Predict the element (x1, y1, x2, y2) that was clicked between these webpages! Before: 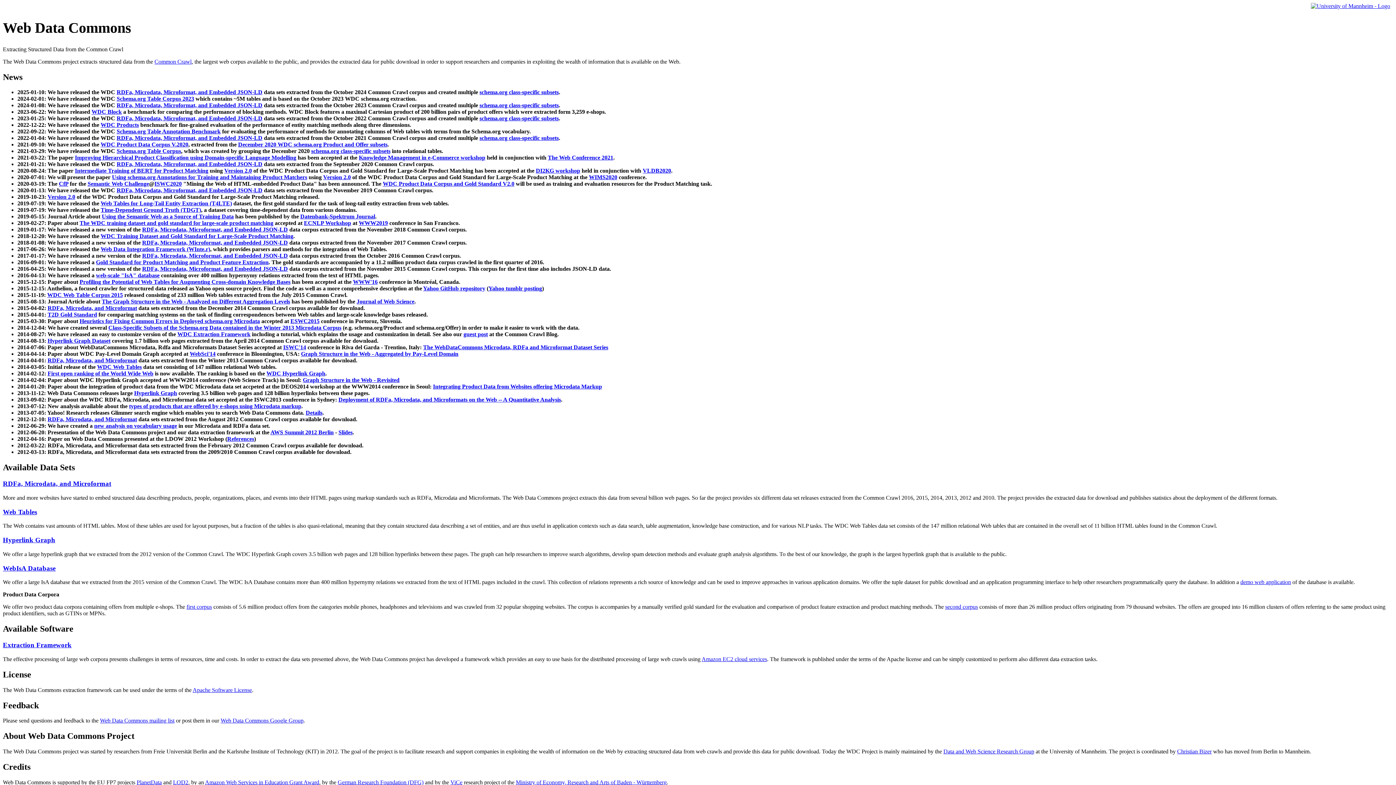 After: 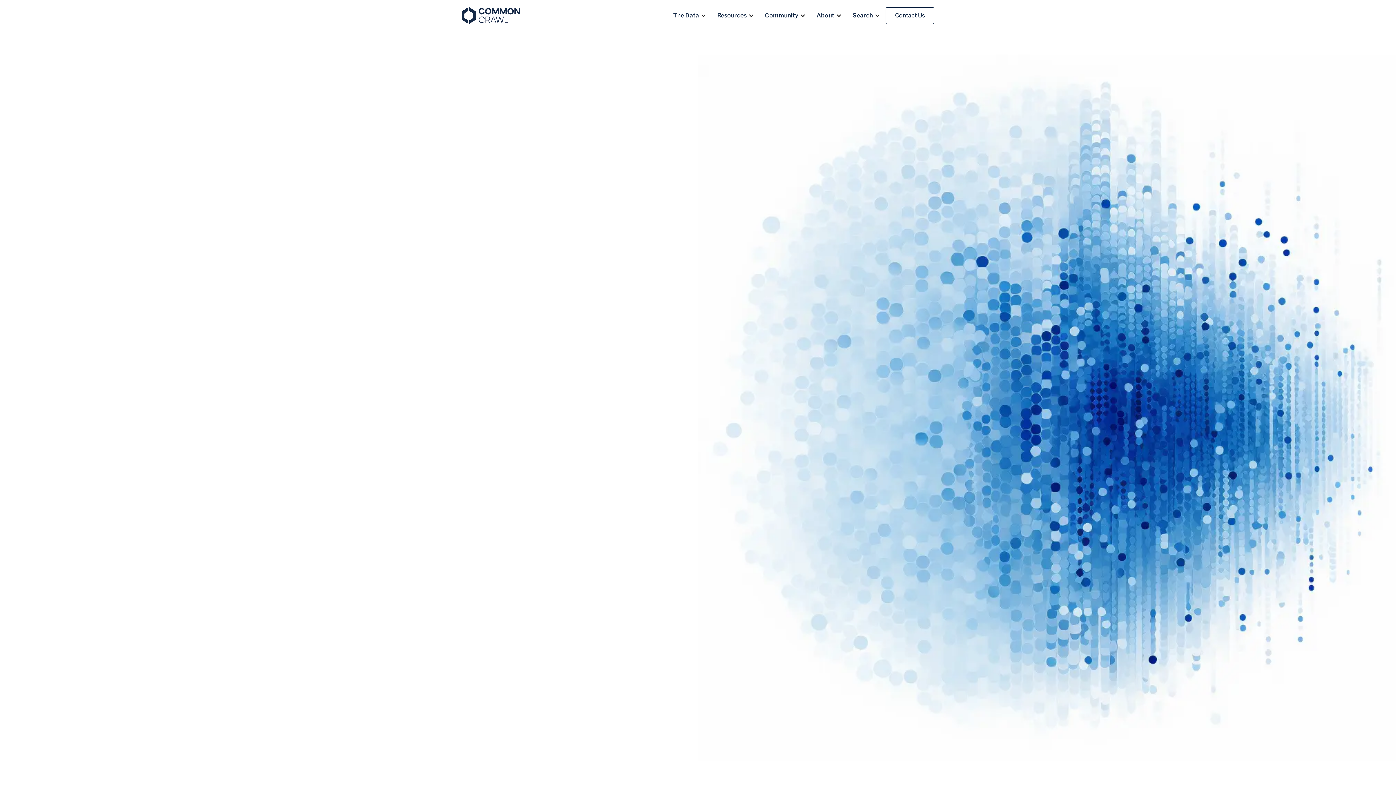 Action: label: Common Crawl bbox: (154, 58, 191, 64)